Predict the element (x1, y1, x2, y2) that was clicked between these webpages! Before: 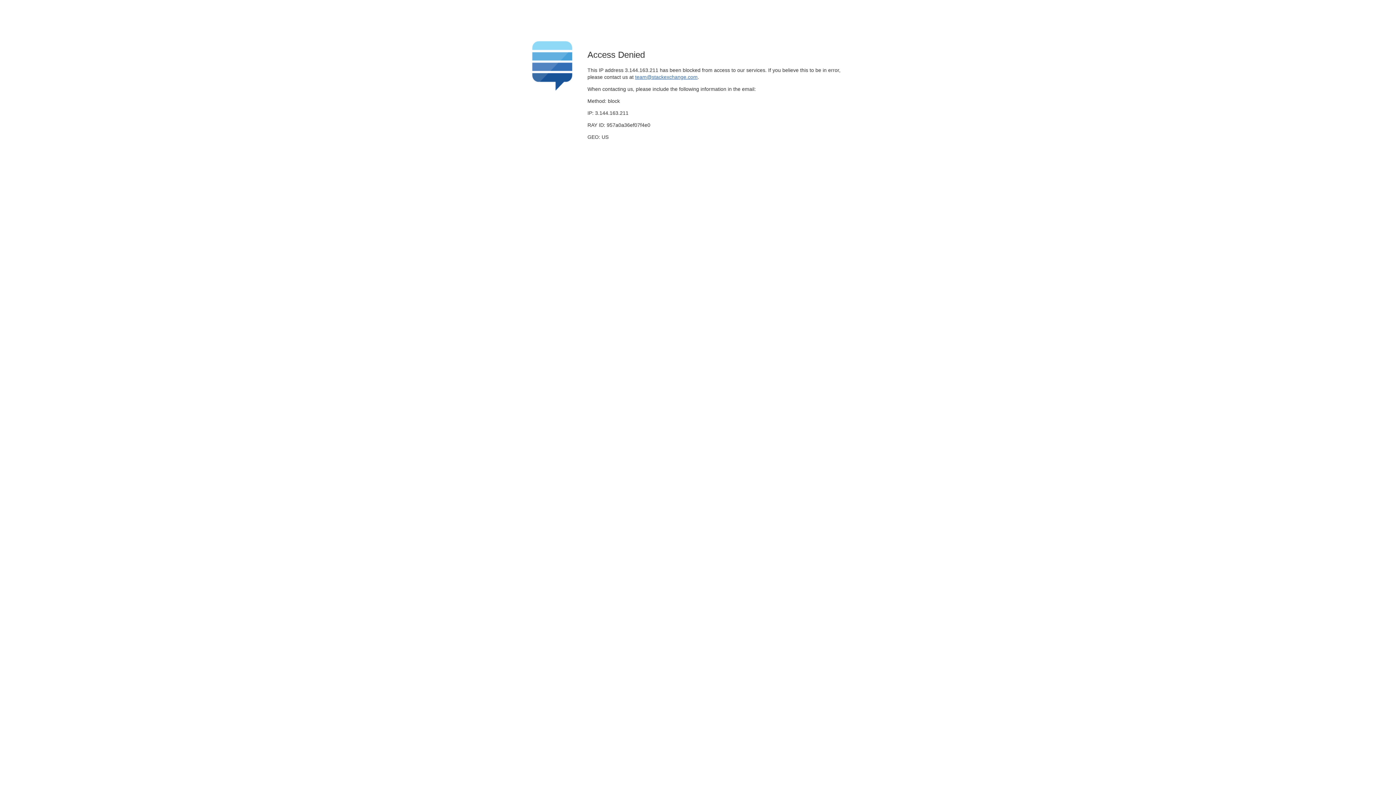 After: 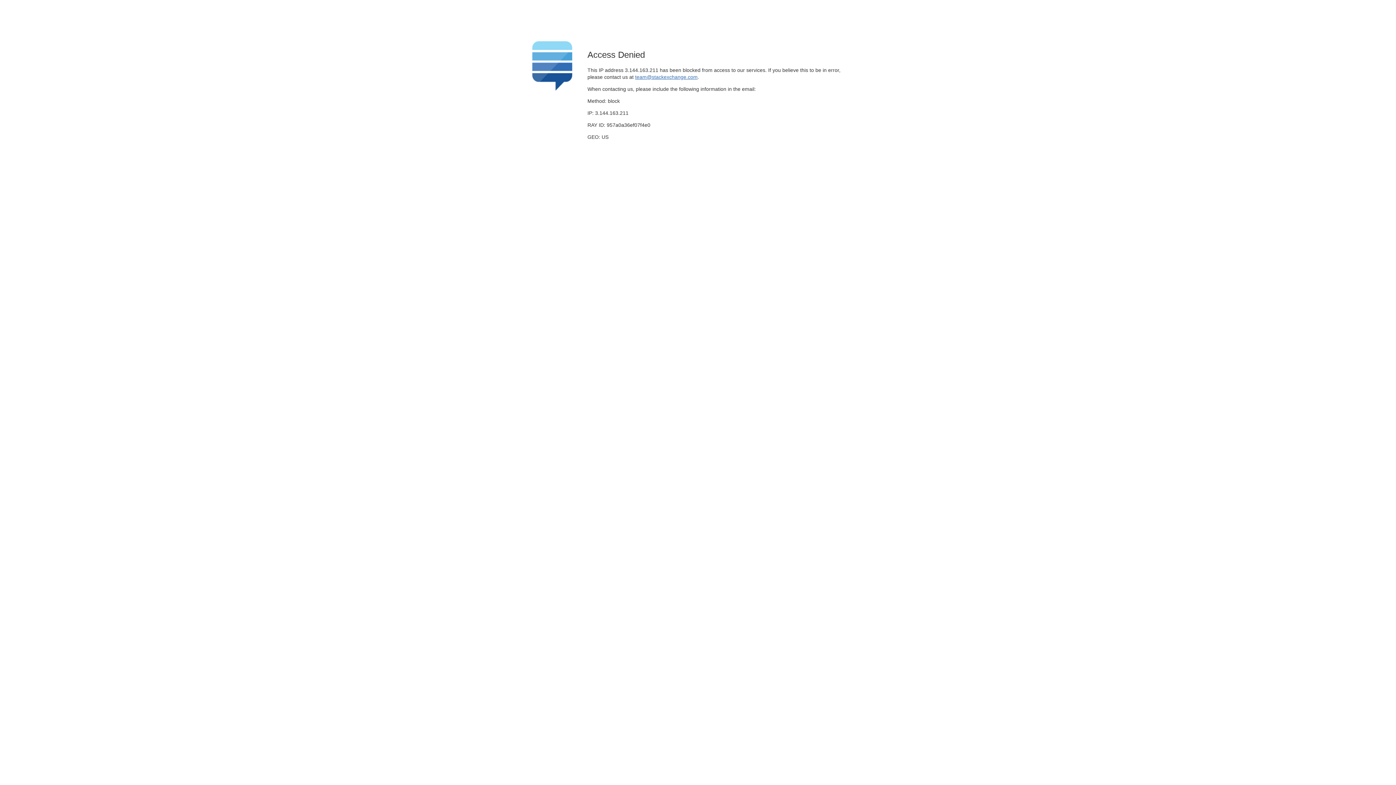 Action: bbox: (635, 74, 697, 79) label: team@stackexchange.com